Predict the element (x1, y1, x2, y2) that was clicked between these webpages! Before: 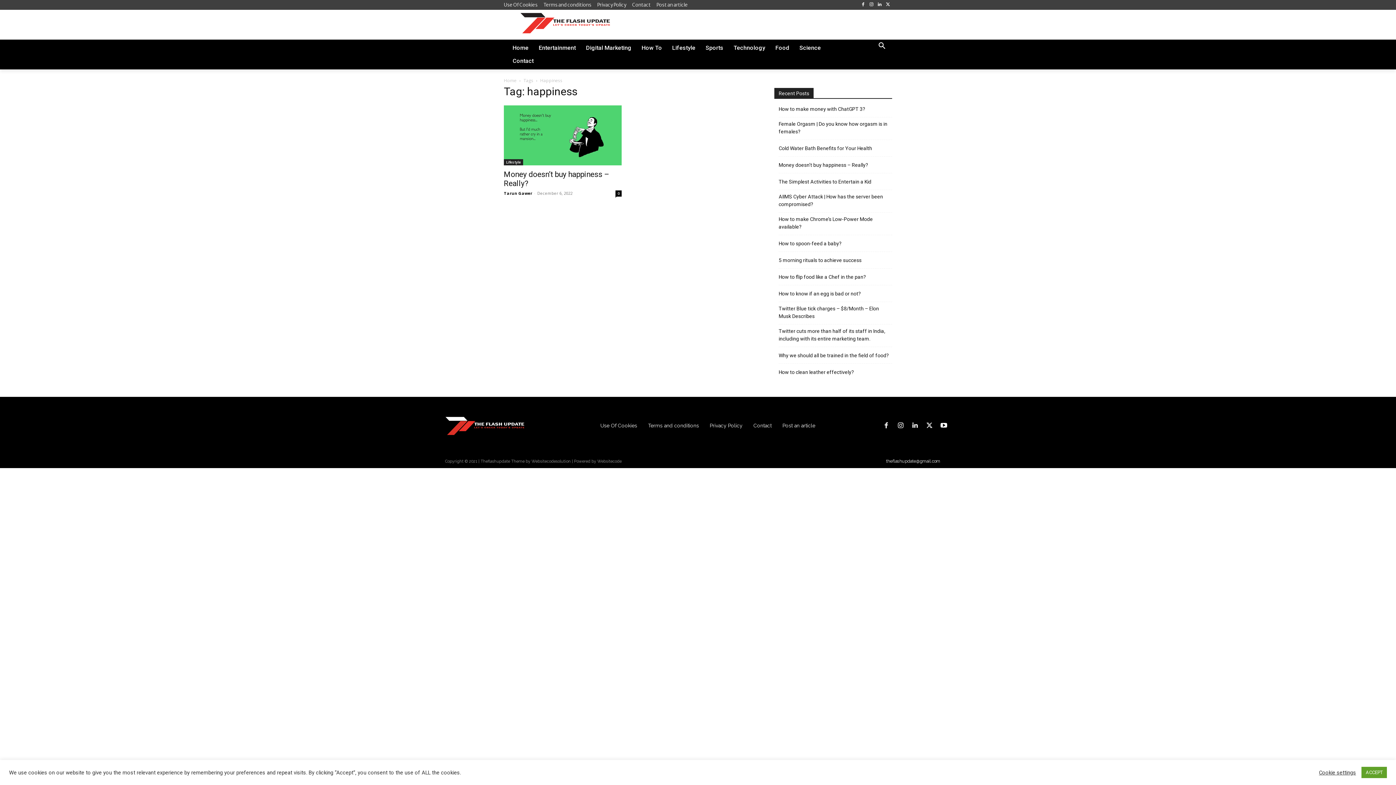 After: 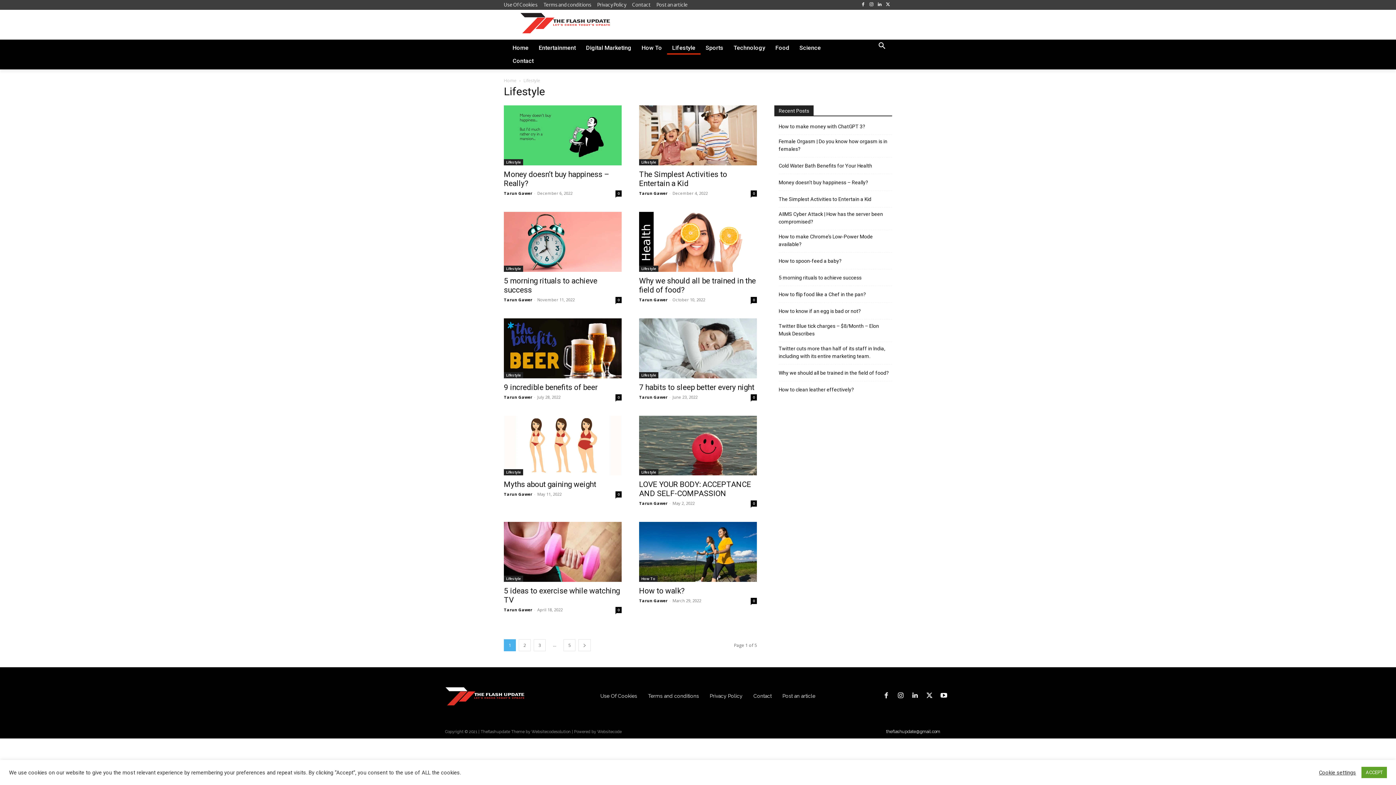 Action: bbox: (667, 41, 700, 54) label: Lifestyle